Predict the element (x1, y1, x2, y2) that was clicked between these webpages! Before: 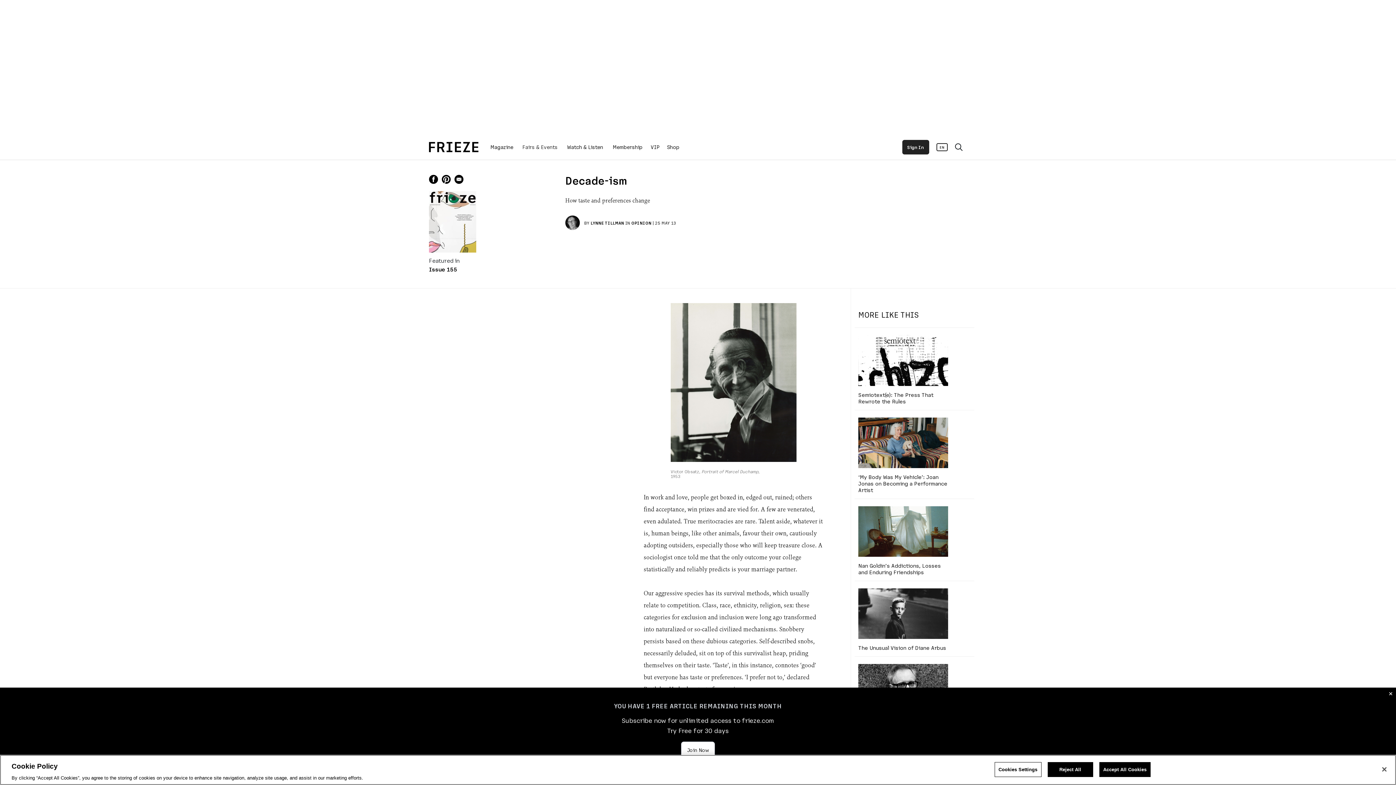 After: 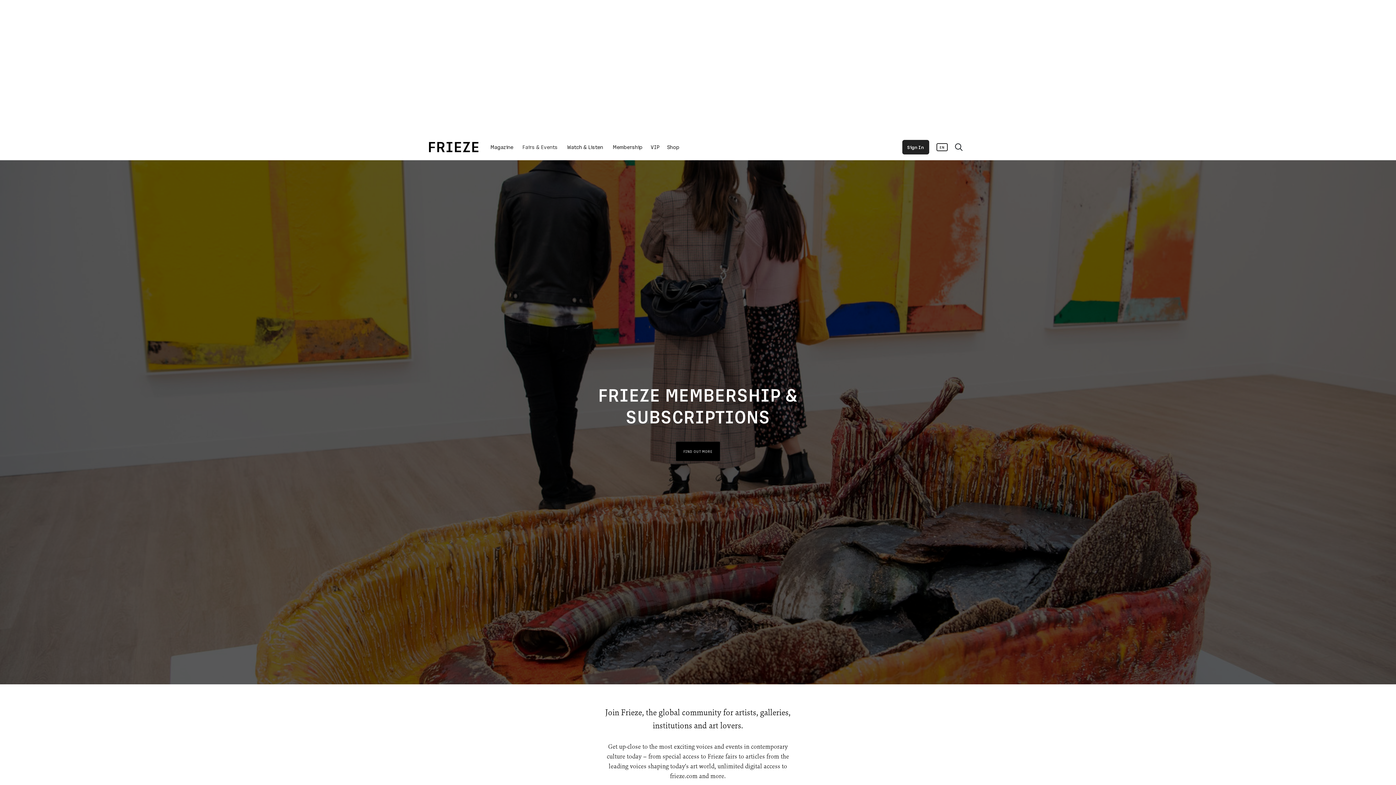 Action: label: Membership bbox: (611, 134, 643, 159)